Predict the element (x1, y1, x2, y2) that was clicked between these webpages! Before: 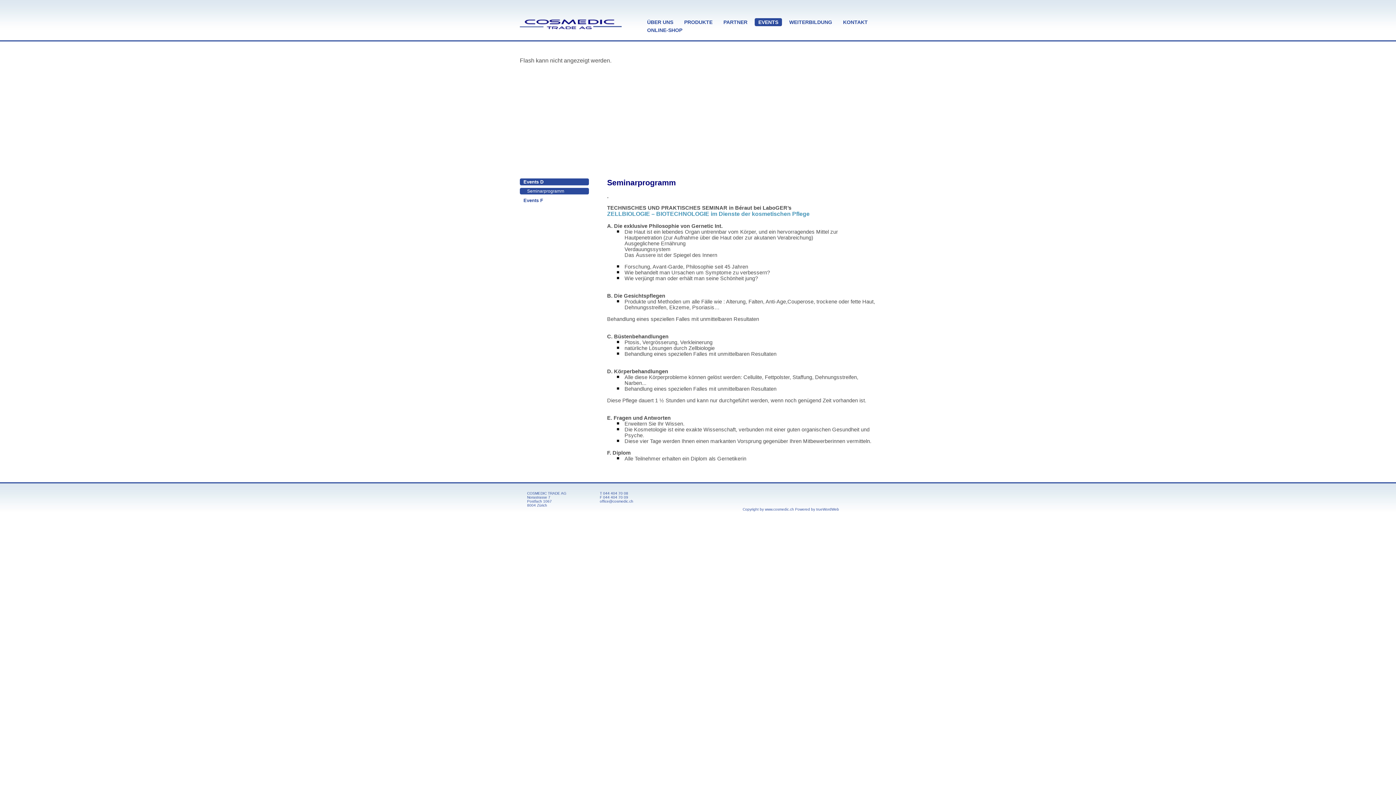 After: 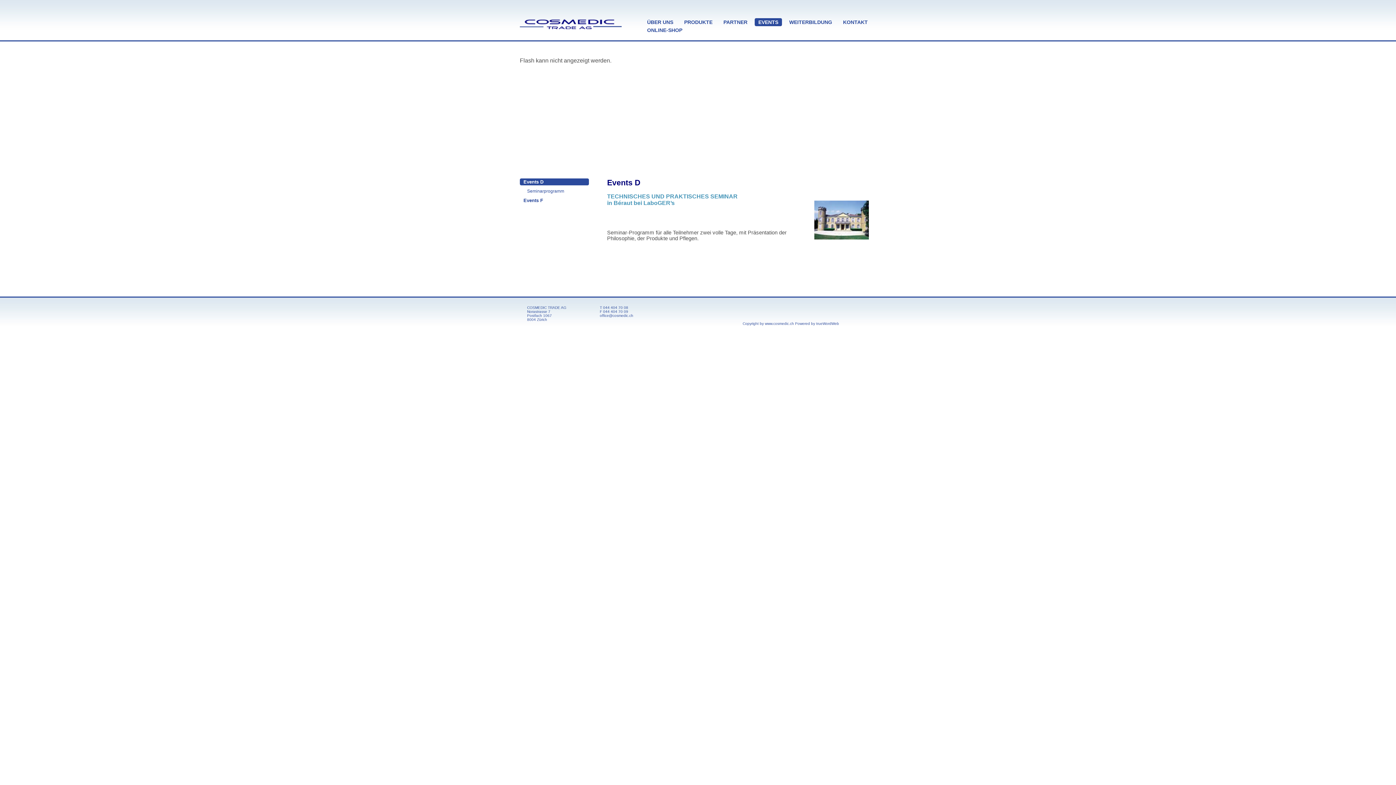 Action: bbox: (754, 18, 782, 26) label: EVENTS